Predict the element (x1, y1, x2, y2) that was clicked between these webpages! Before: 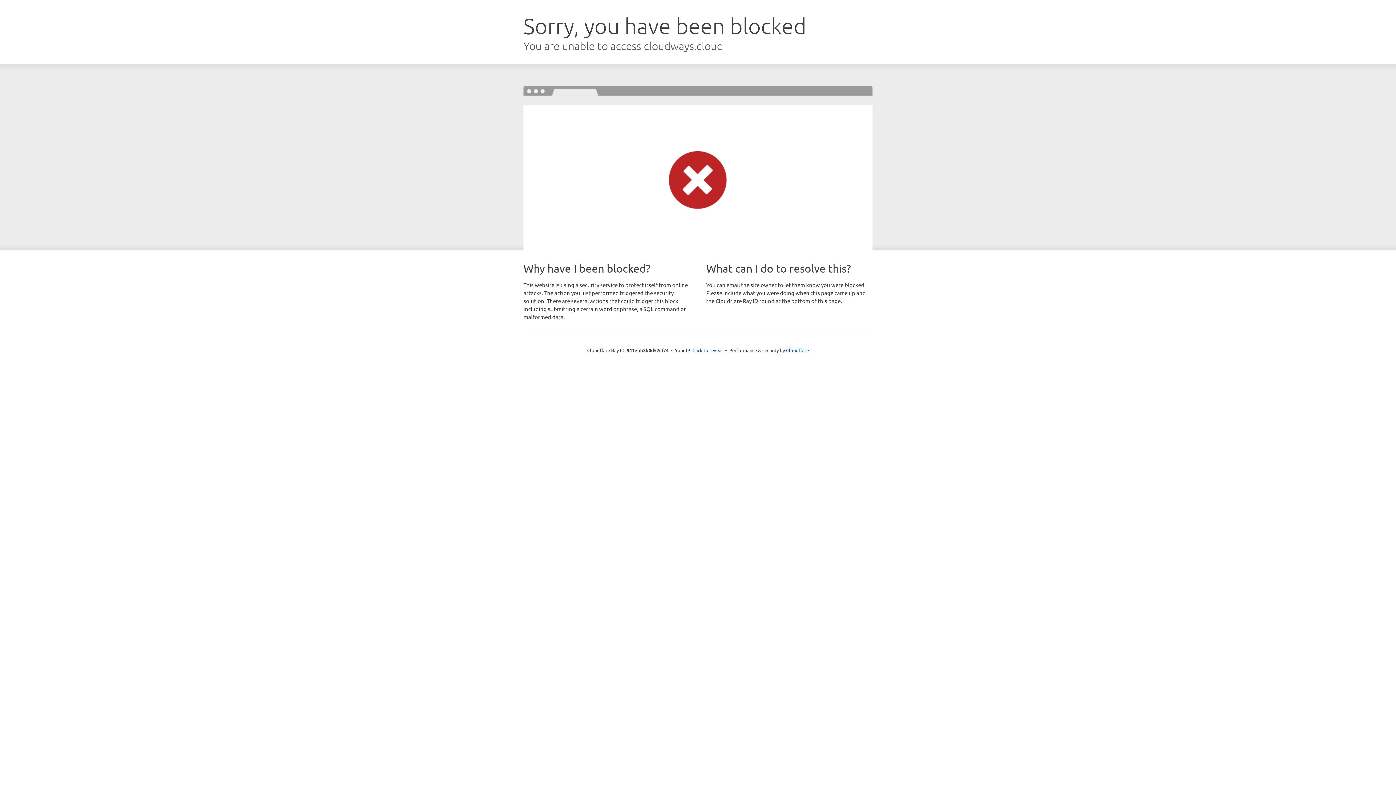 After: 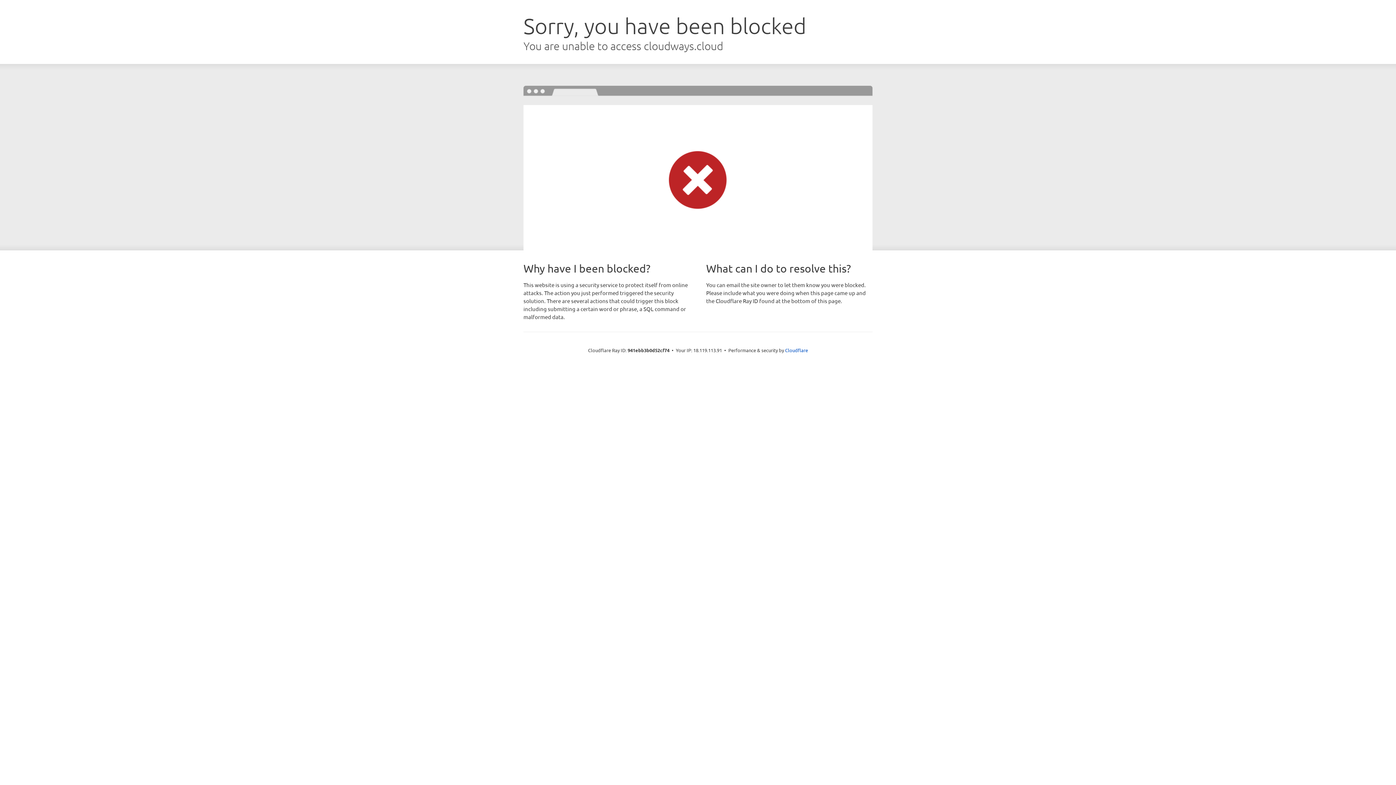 Action: bbox: (692, 346, 723, 353) label: Click to reveal